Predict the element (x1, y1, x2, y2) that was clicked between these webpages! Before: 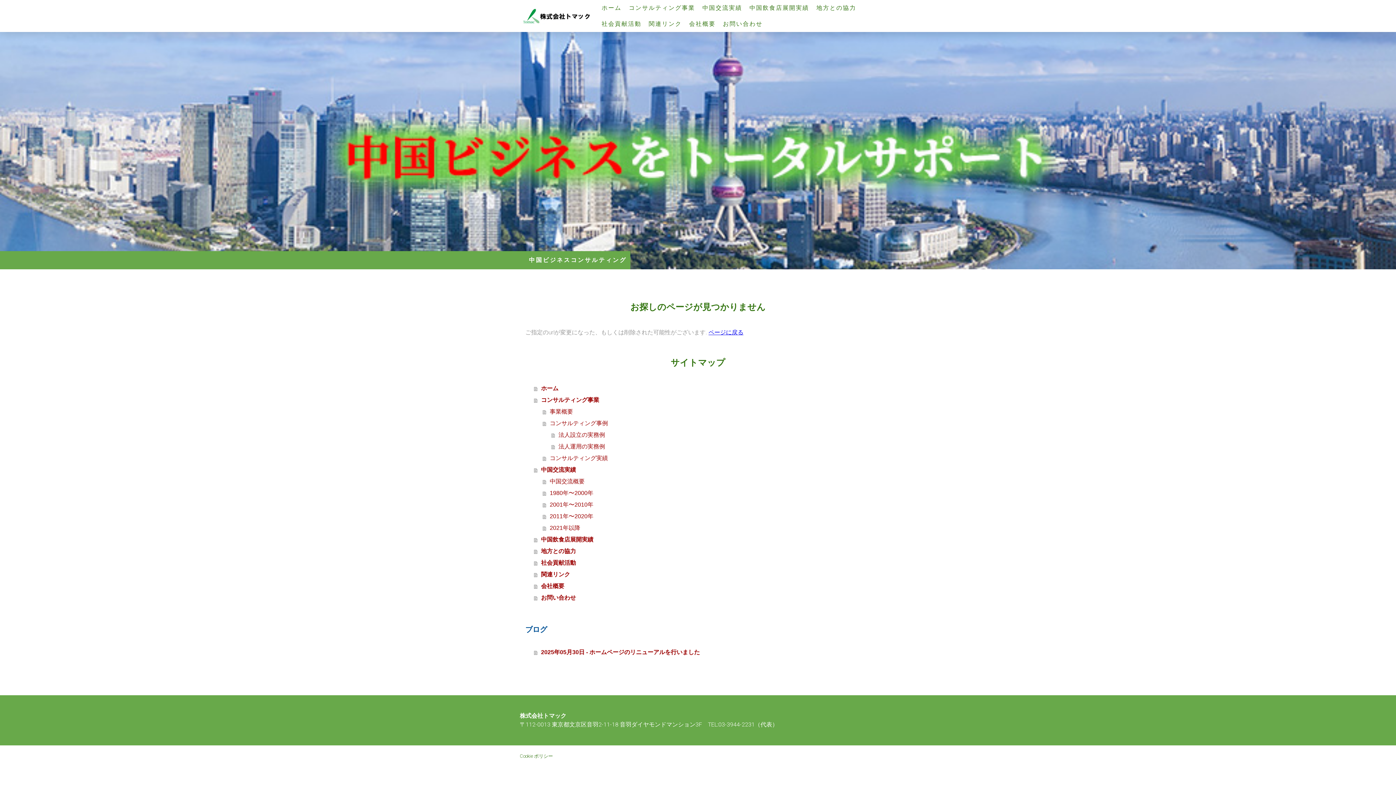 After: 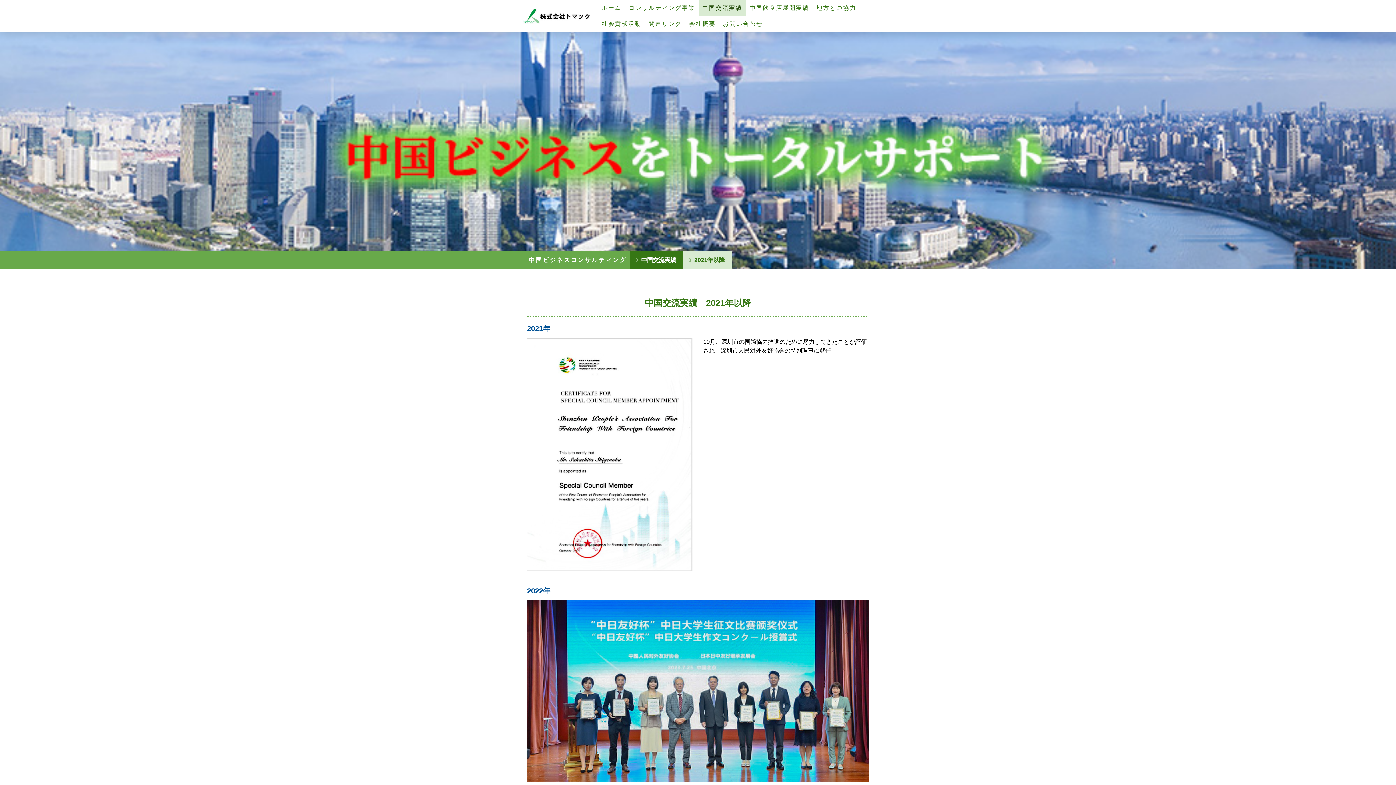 Action: bbox: (542, 522, 870, 534) label: 2021年以降